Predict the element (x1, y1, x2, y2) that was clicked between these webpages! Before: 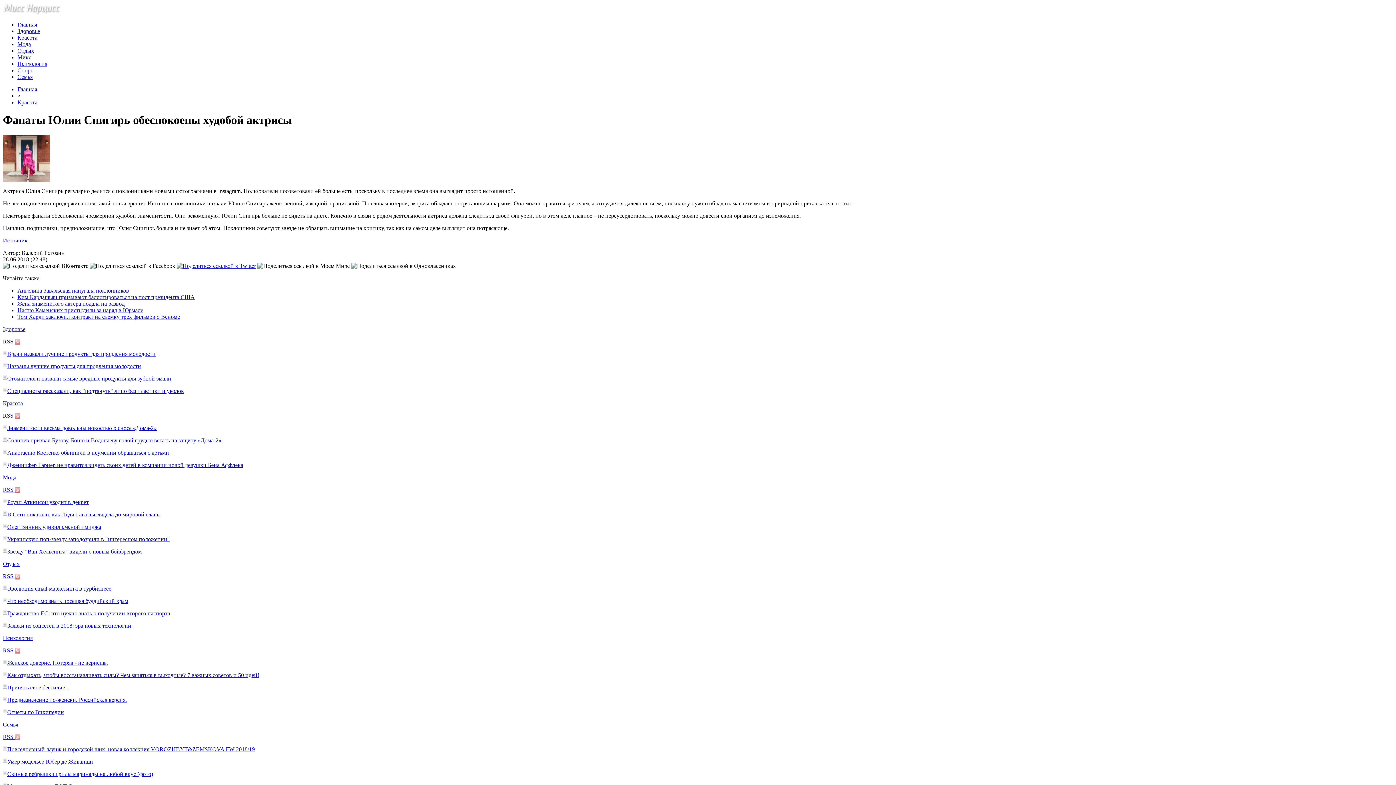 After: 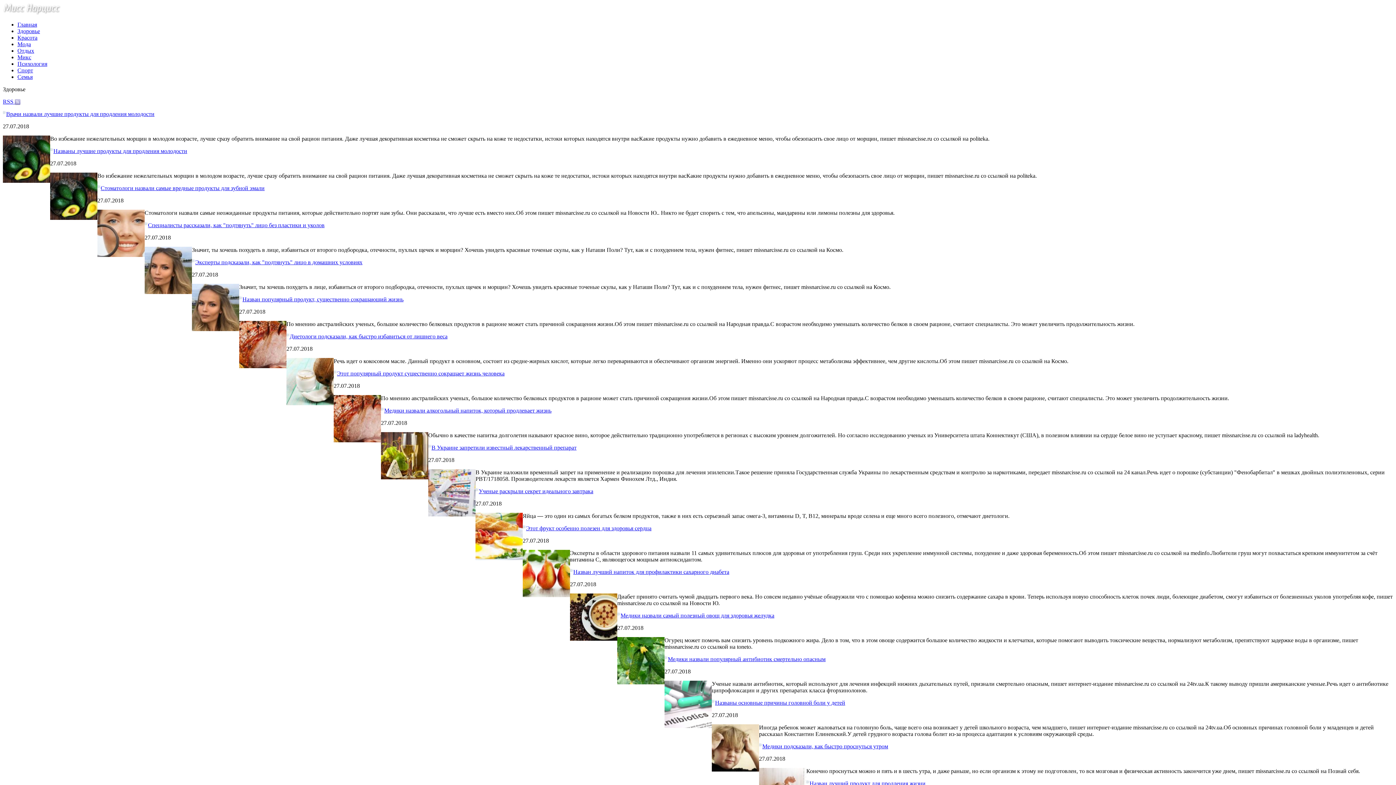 Action: bbox: (2, 326, 25, 332) label: Здоровье